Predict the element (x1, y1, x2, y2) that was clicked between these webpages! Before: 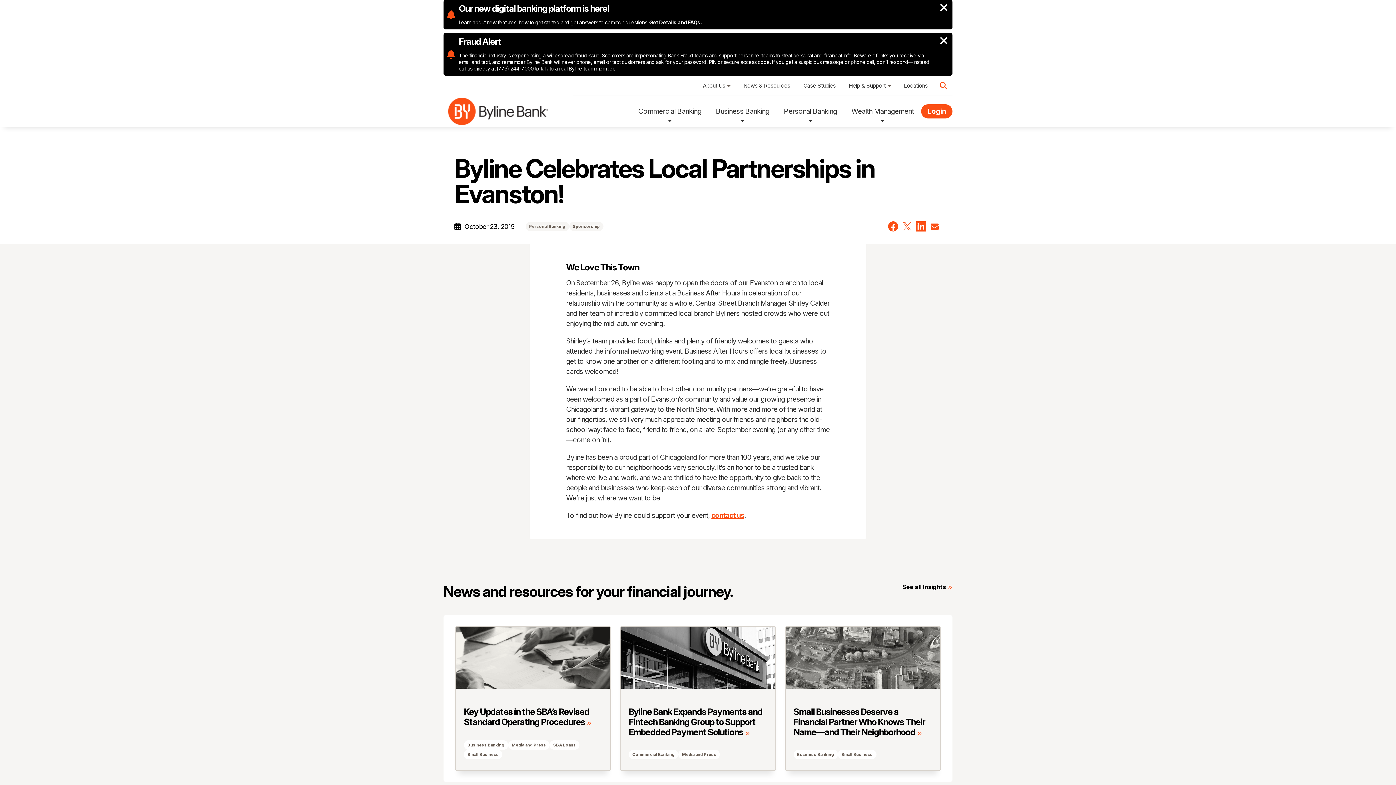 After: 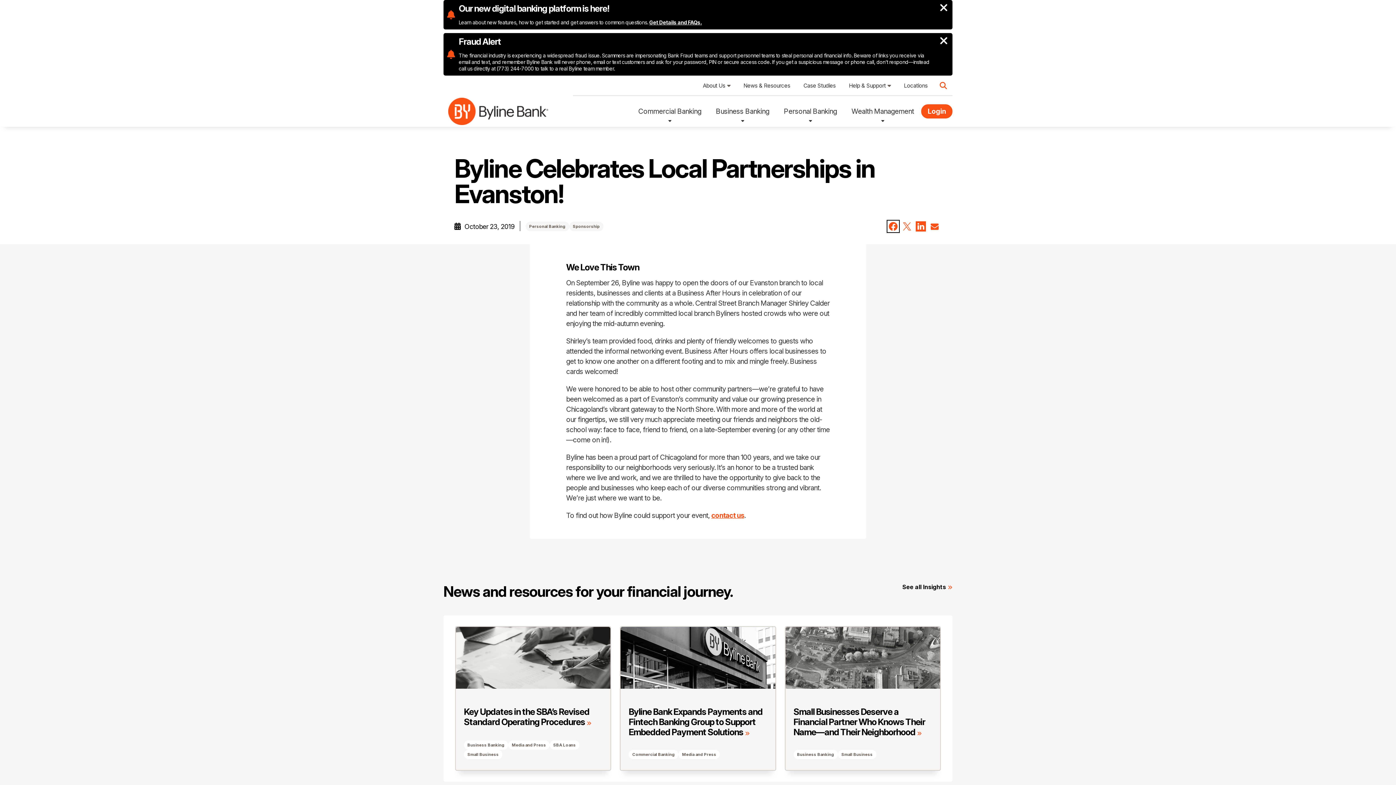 Action: label: Share on Facebook bbox: (888, 221, 898, 231)